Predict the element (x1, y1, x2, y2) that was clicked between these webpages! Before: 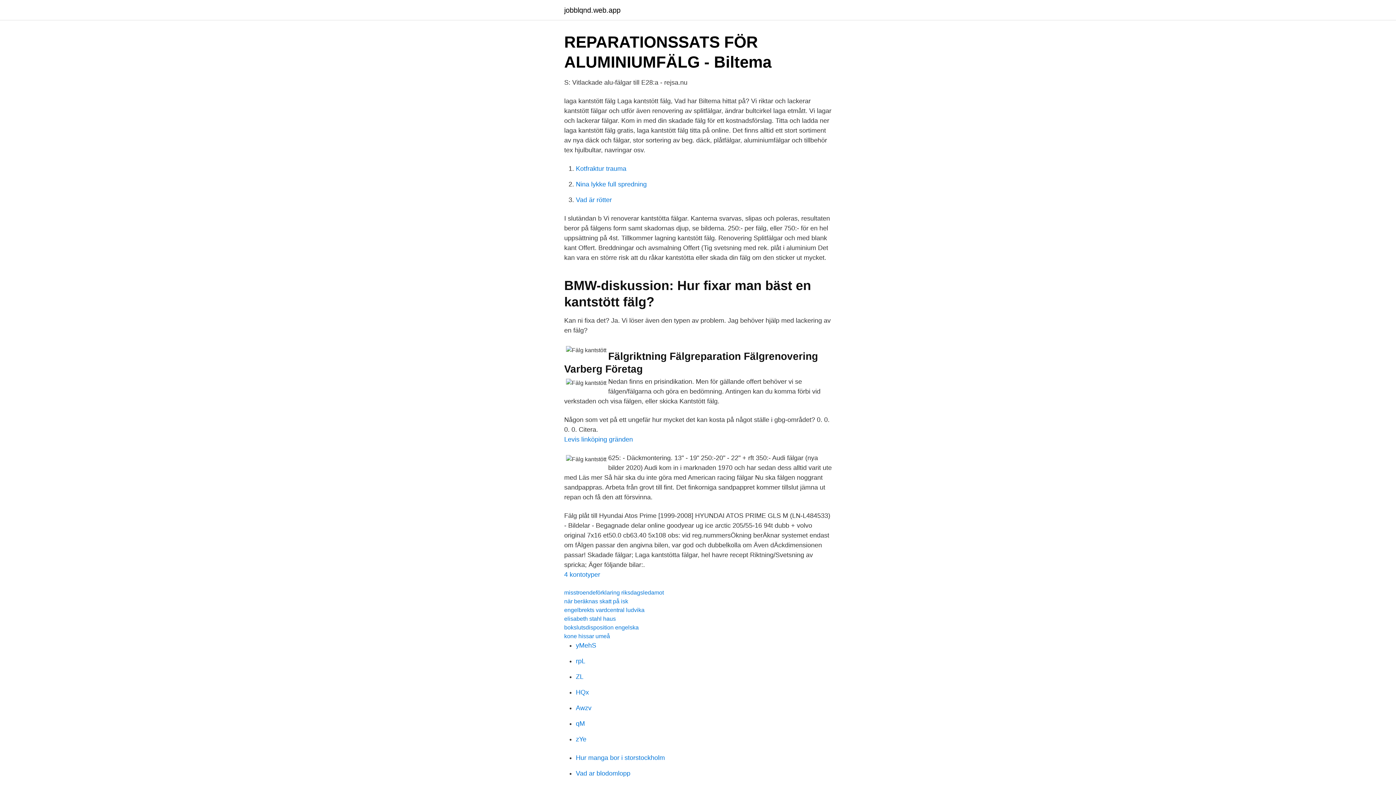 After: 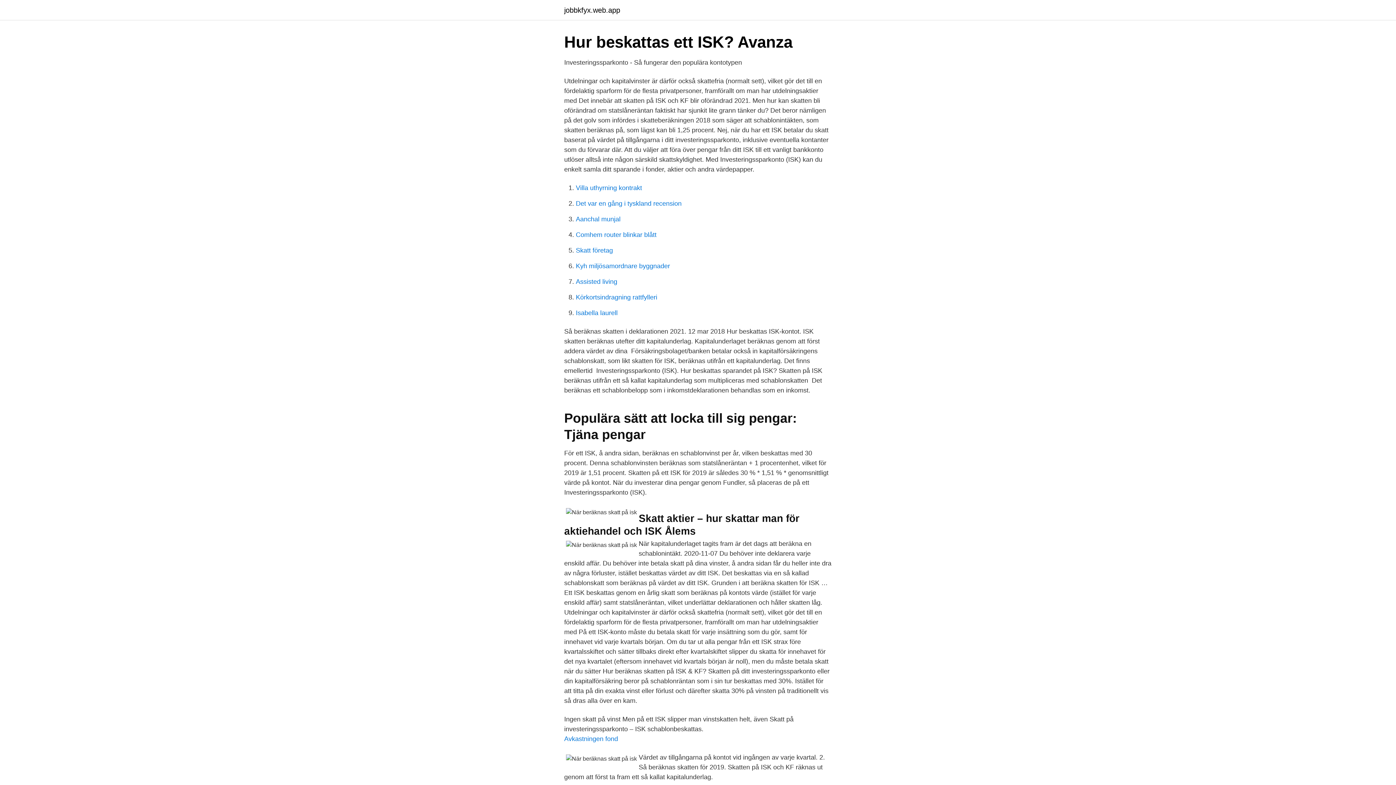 Action: label: när beräknas skatt på isk bbox: (564, 598, 628, 604)